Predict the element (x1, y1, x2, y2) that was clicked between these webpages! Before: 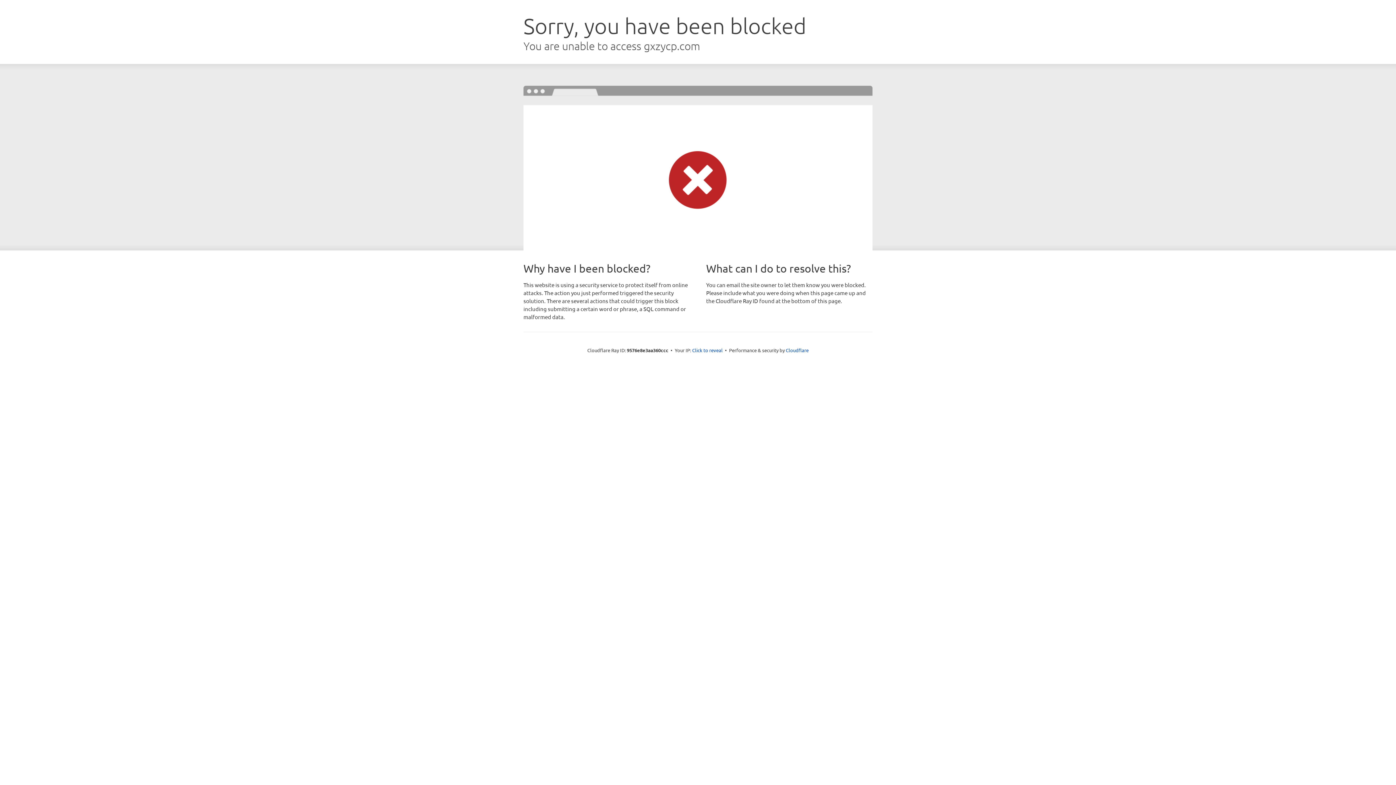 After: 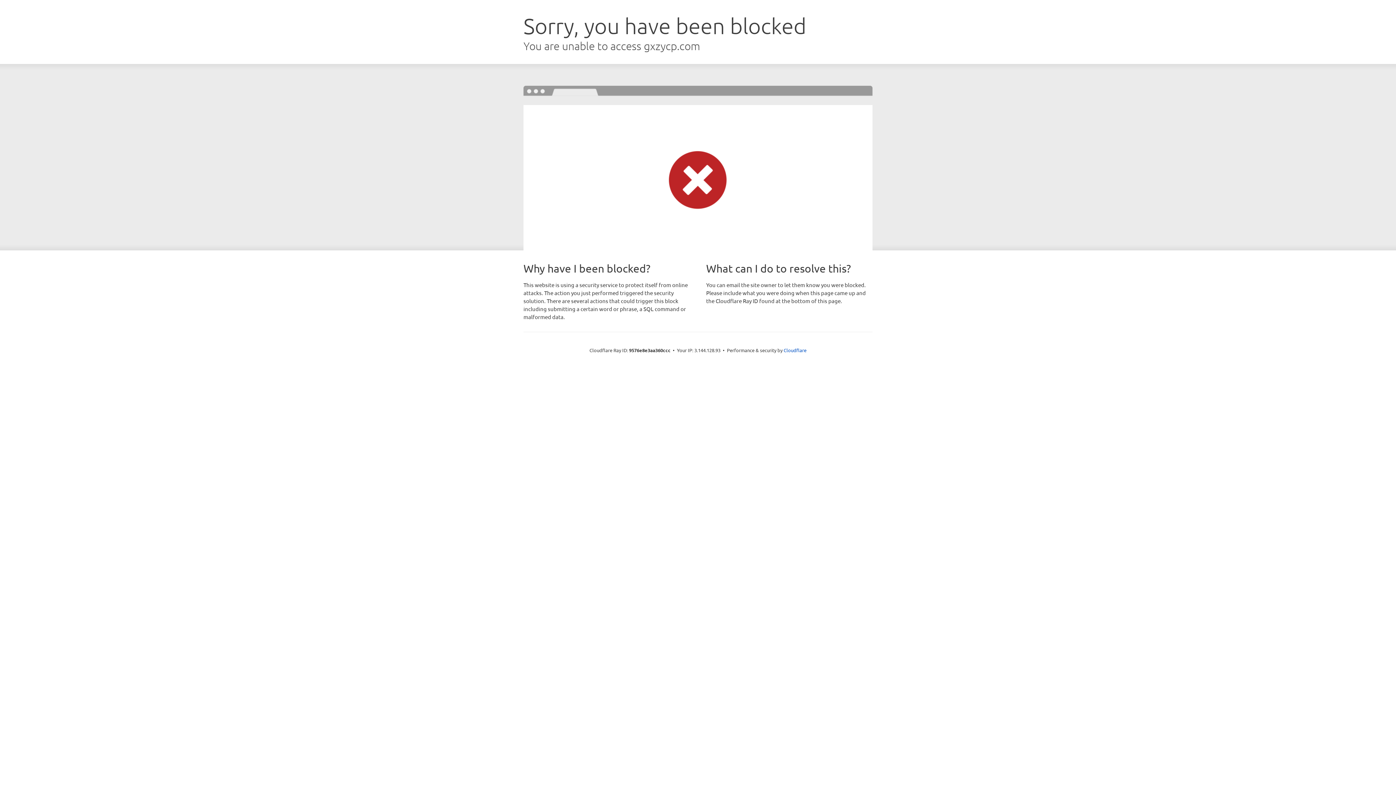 Action: bbox: (692, 346, 722, 353) label: Click to reveal